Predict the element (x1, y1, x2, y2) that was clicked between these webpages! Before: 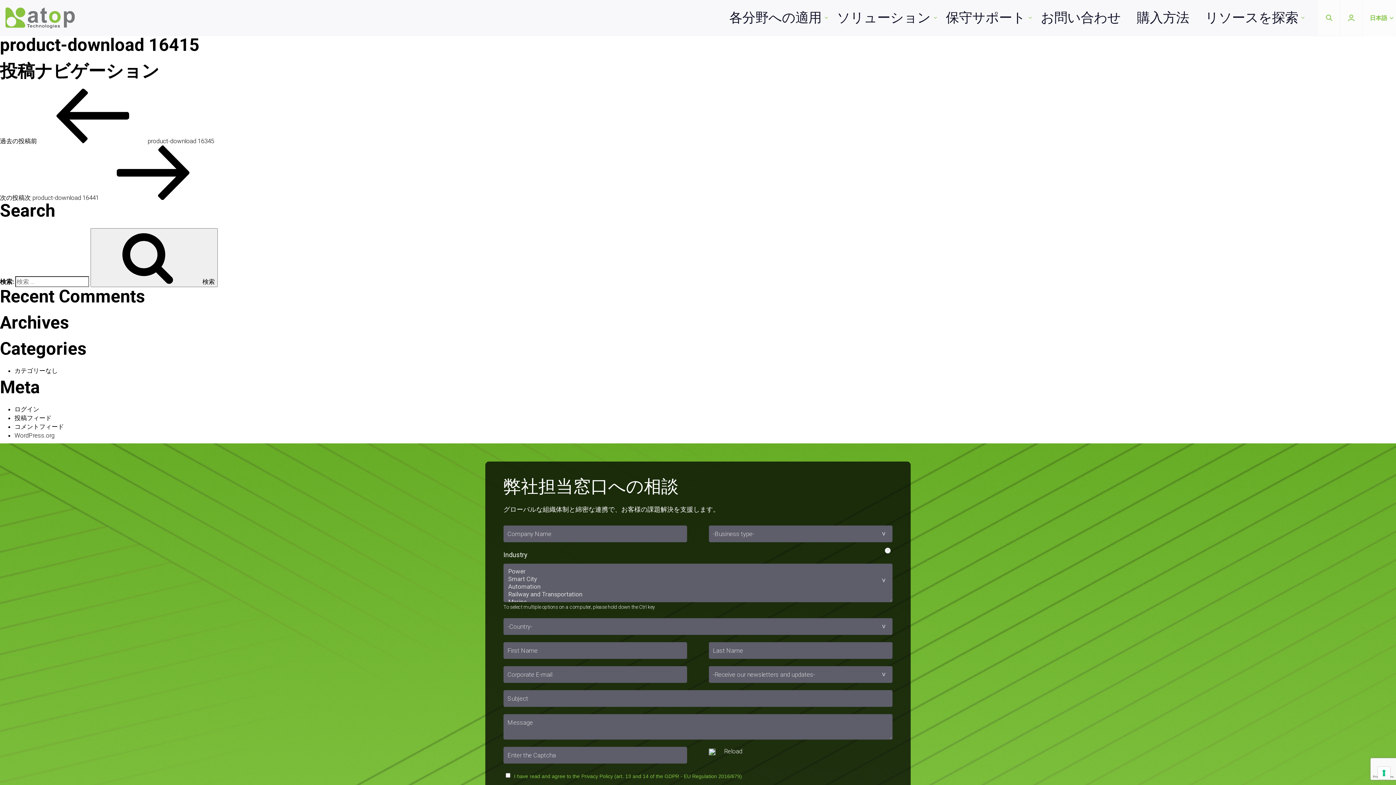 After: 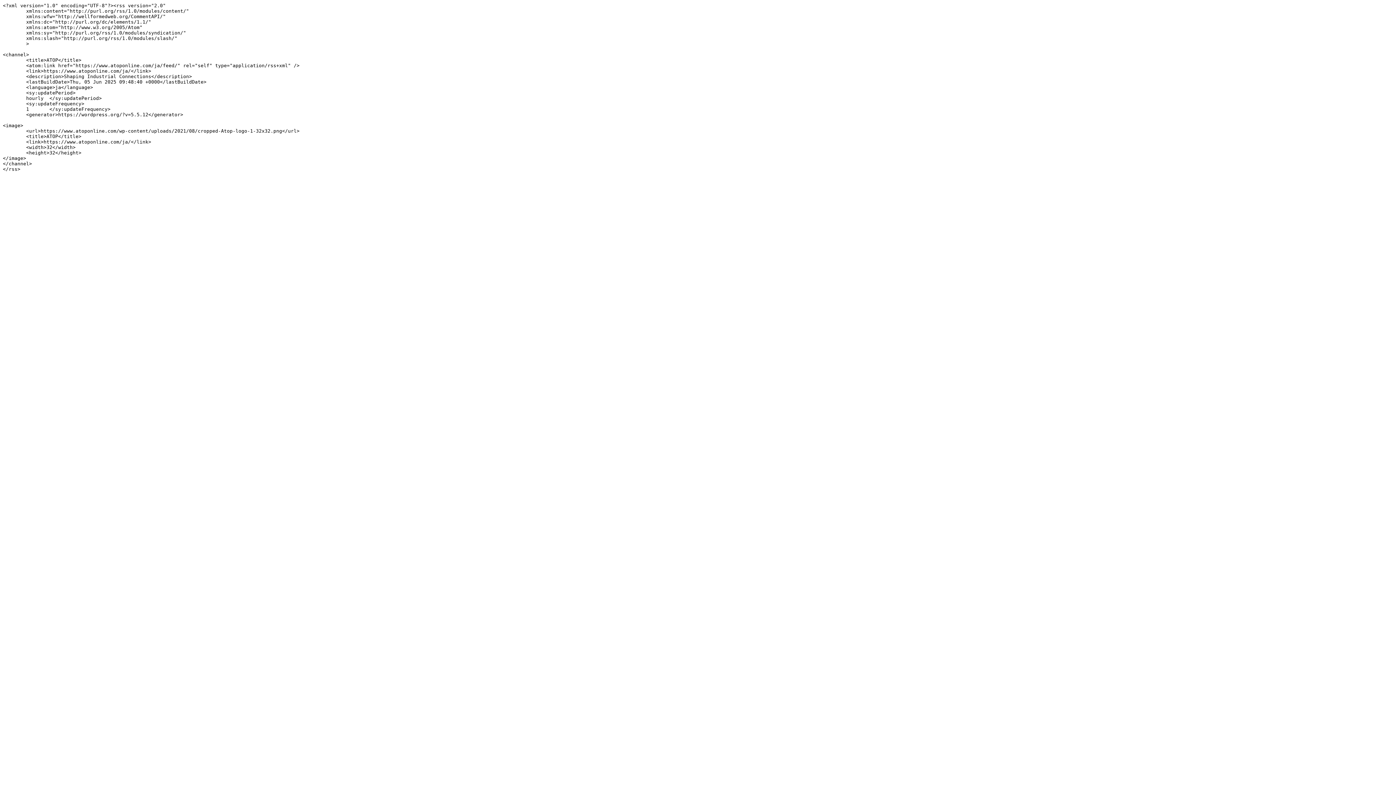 Action: bbox: (14, 414, 51, 421) label: 投稿フィード